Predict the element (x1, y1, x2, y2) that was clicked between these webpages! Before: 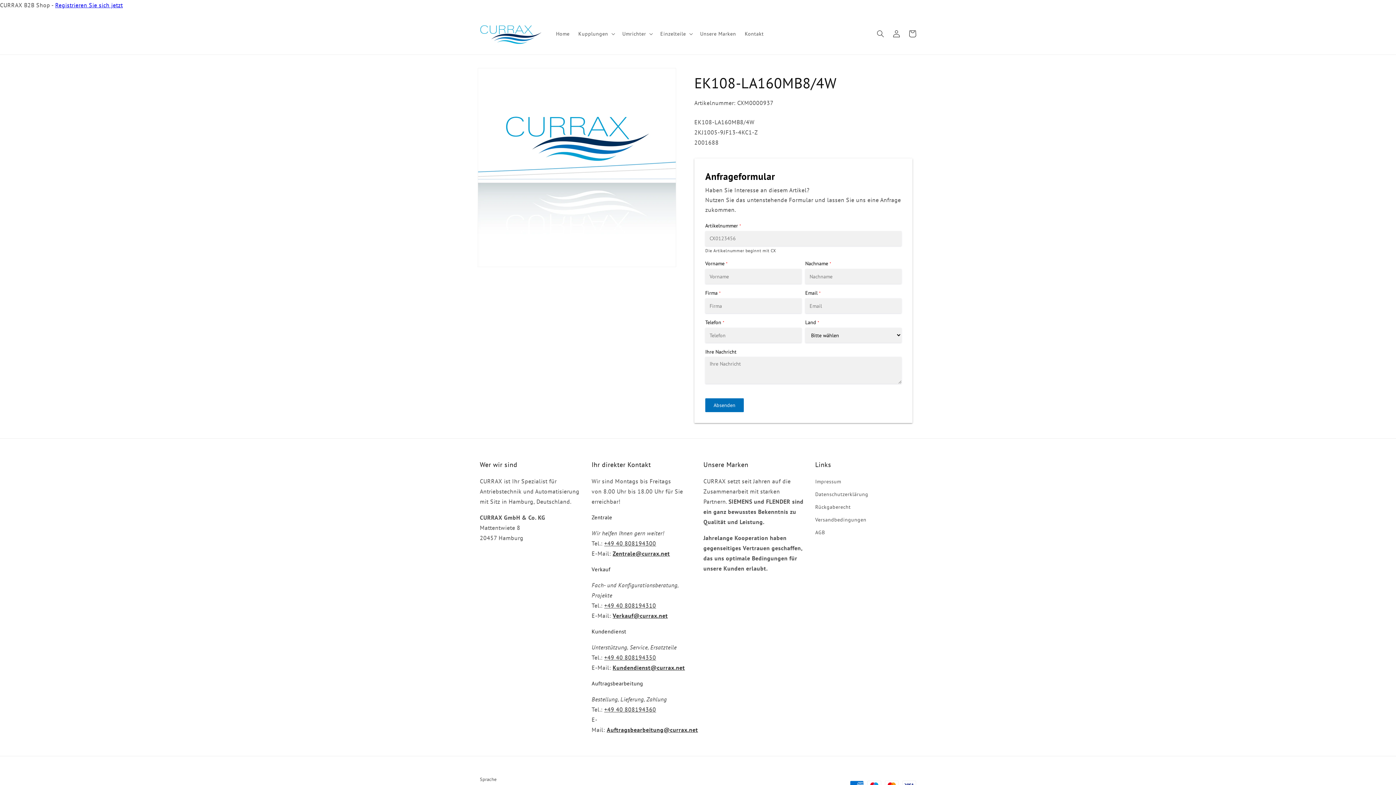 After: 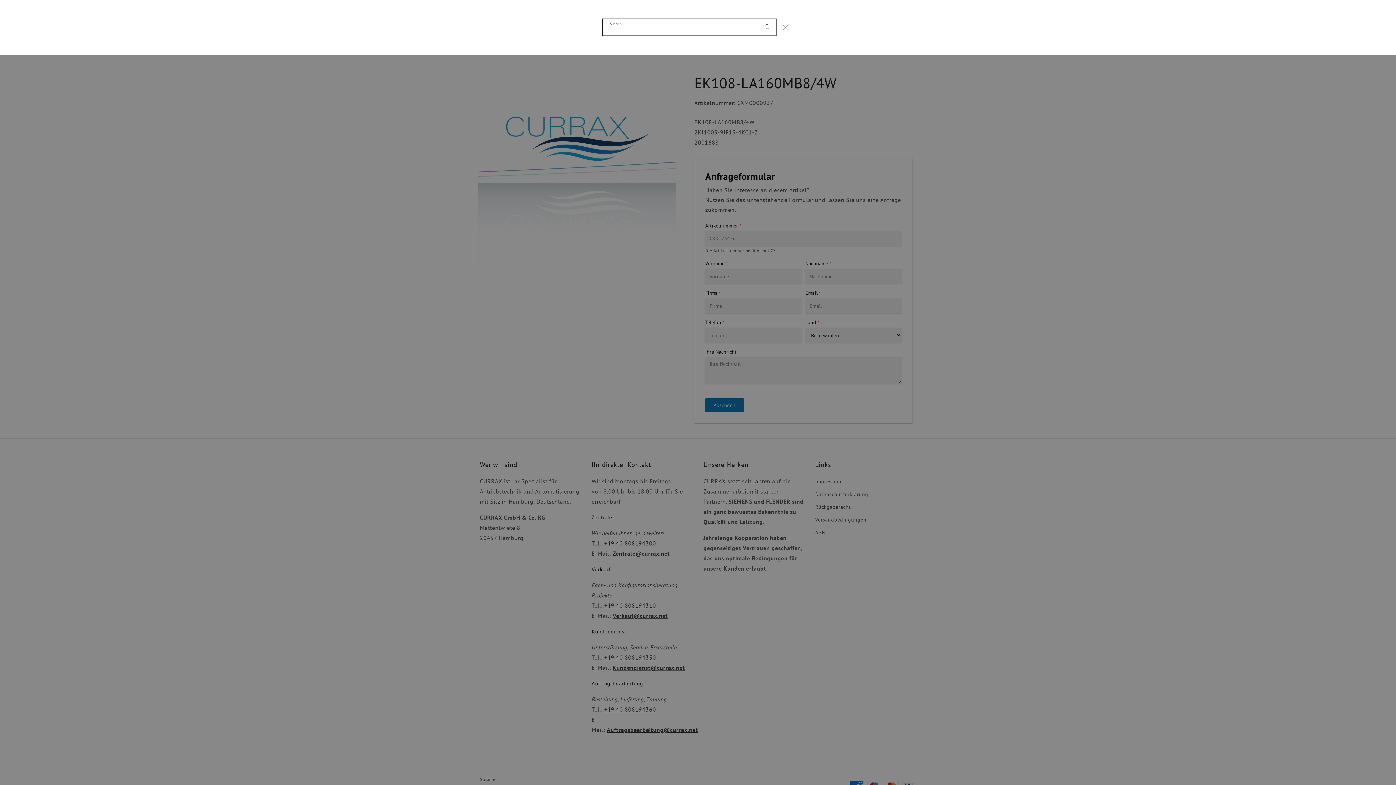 Action: label: Suchen bbox: (872, 25, 888, 41)